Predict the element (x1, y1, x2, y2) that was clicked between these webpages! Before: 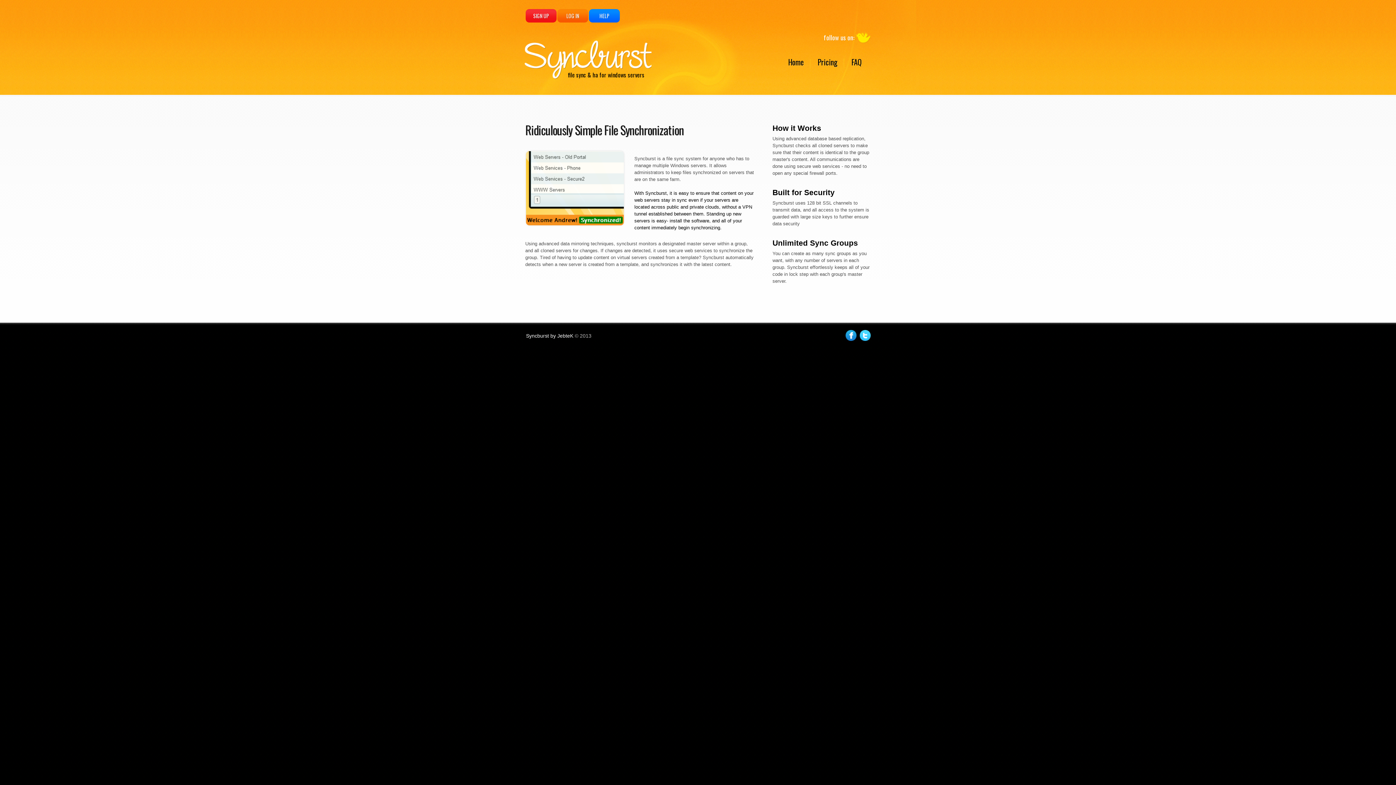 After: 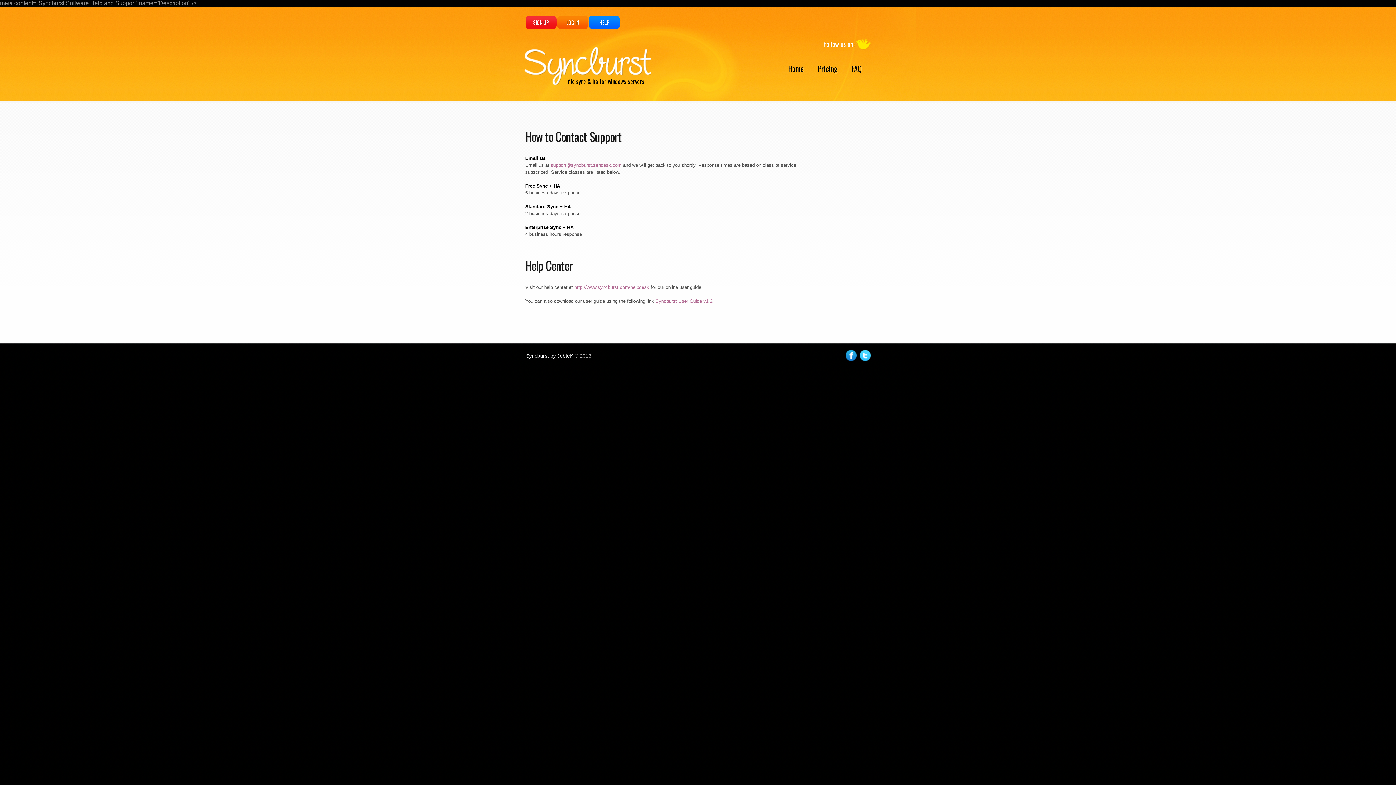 Action: label: HELP bbox: (589, 9, 620, 22)